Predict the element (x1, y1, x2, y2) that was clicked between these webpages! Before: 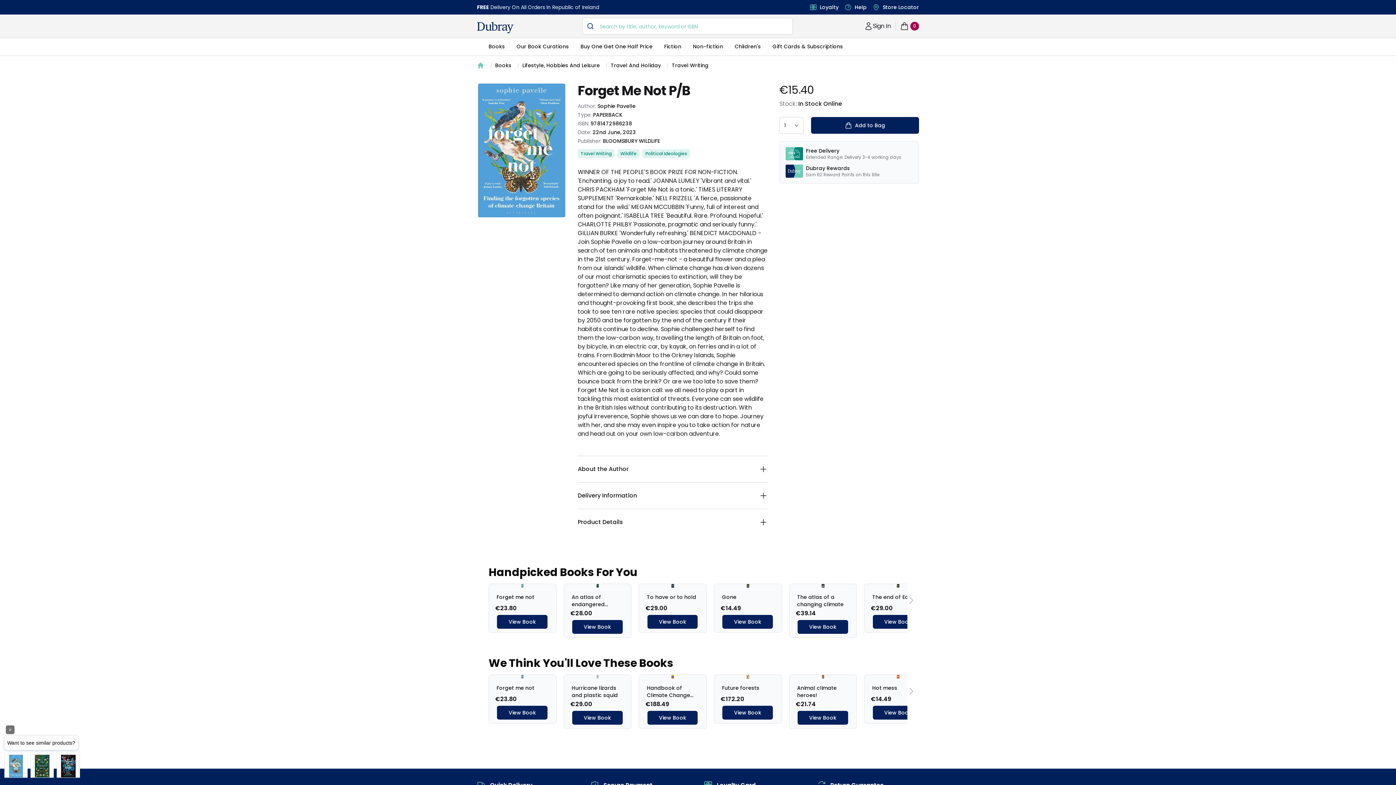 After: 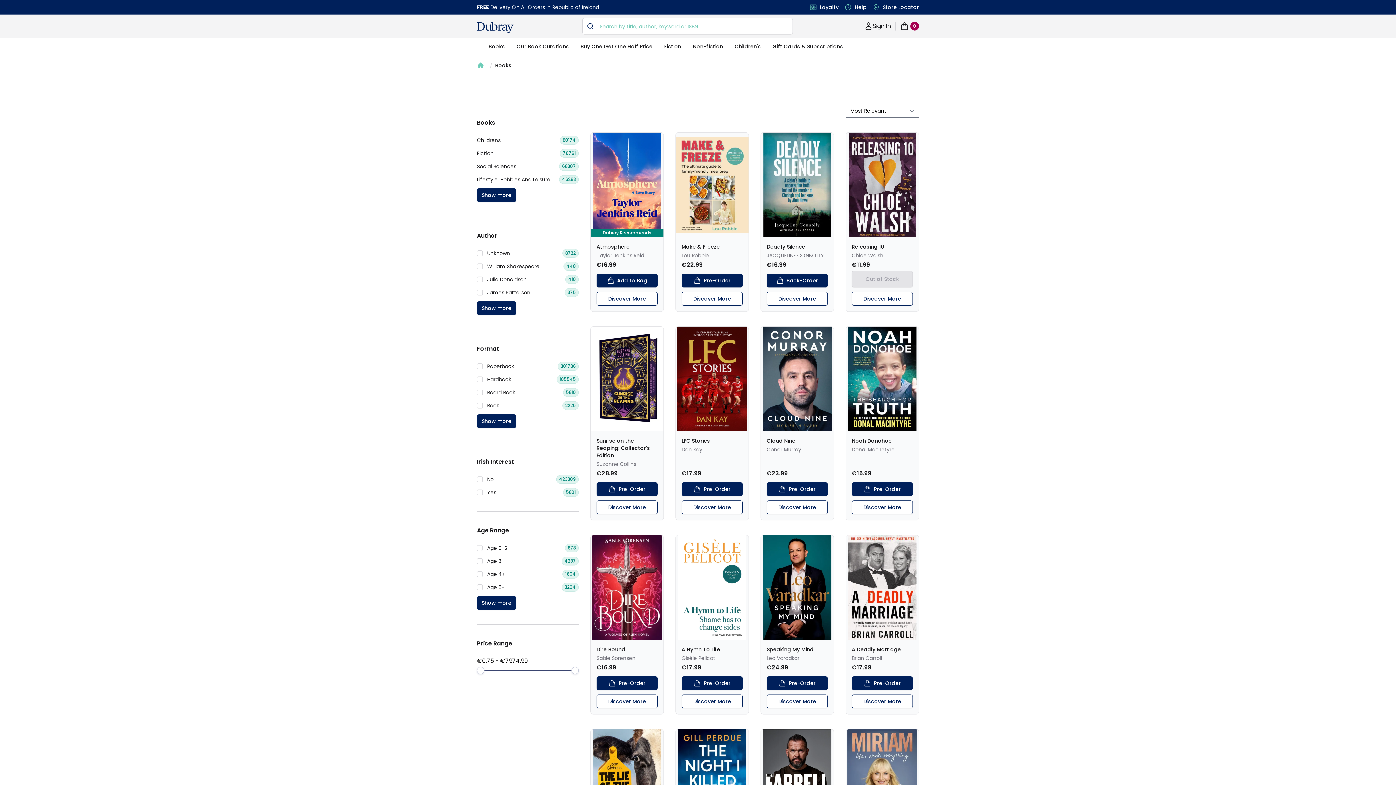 Action: label: Books bbox: (495, 61, 511, 69)